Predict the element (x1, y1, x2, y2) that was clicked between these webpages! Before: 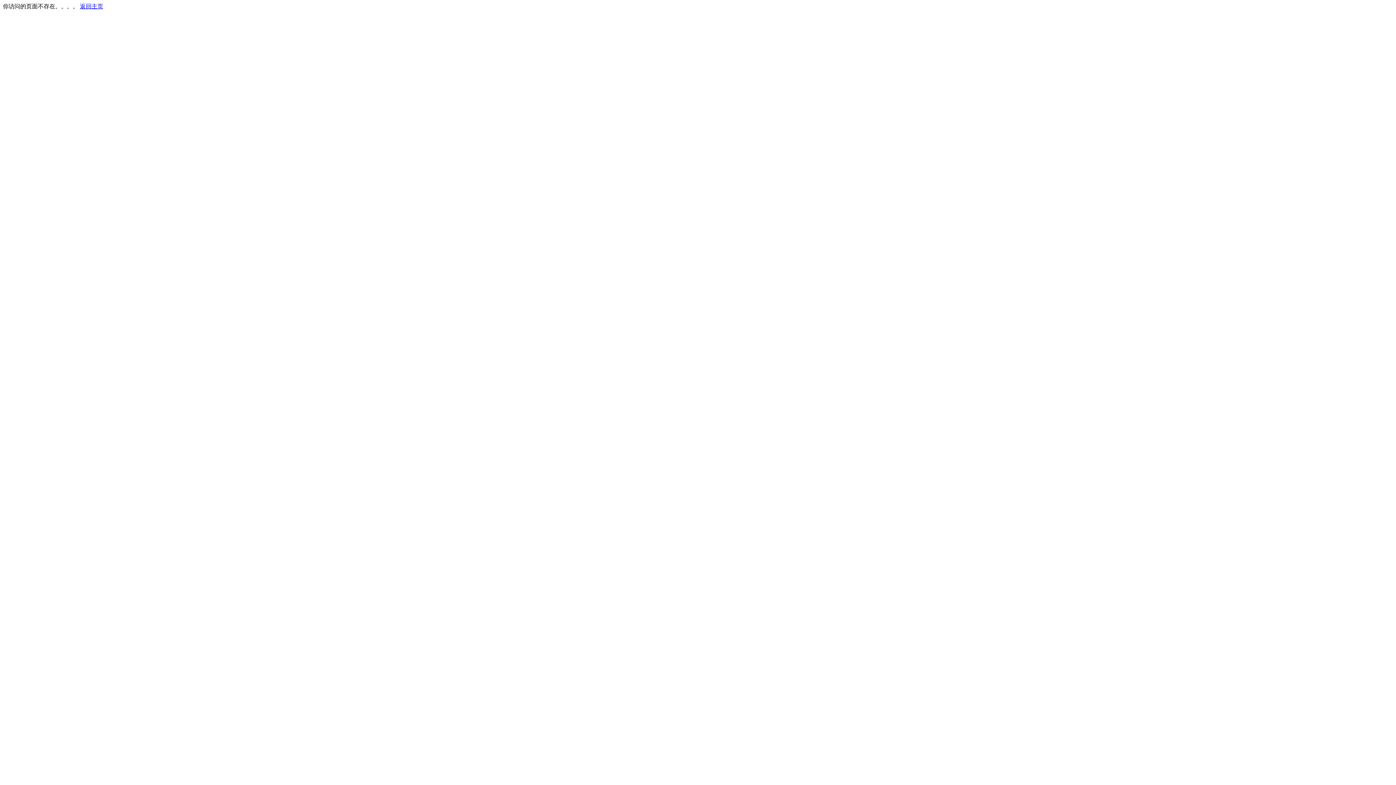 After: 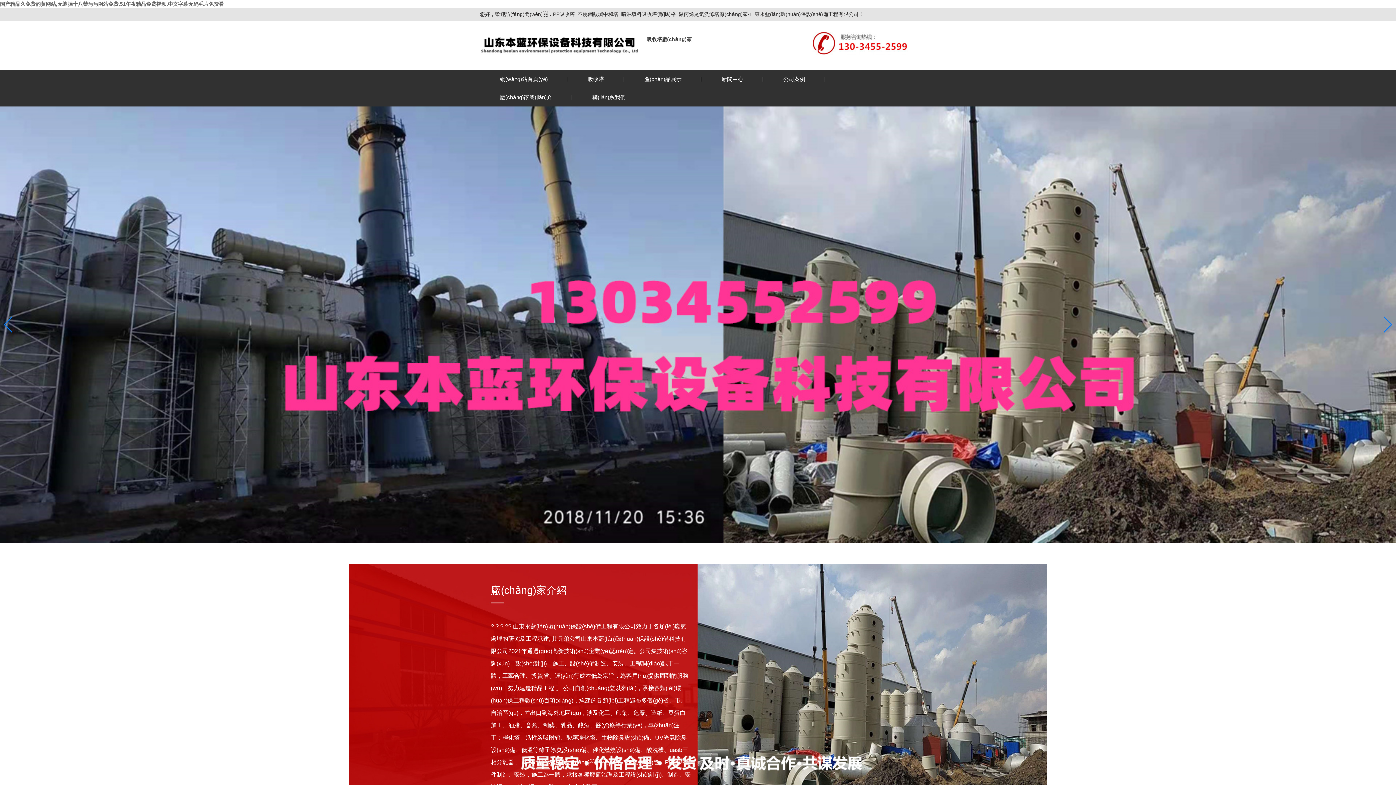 Action: bbox: (80, 3, 103, 9) label: 返回主页